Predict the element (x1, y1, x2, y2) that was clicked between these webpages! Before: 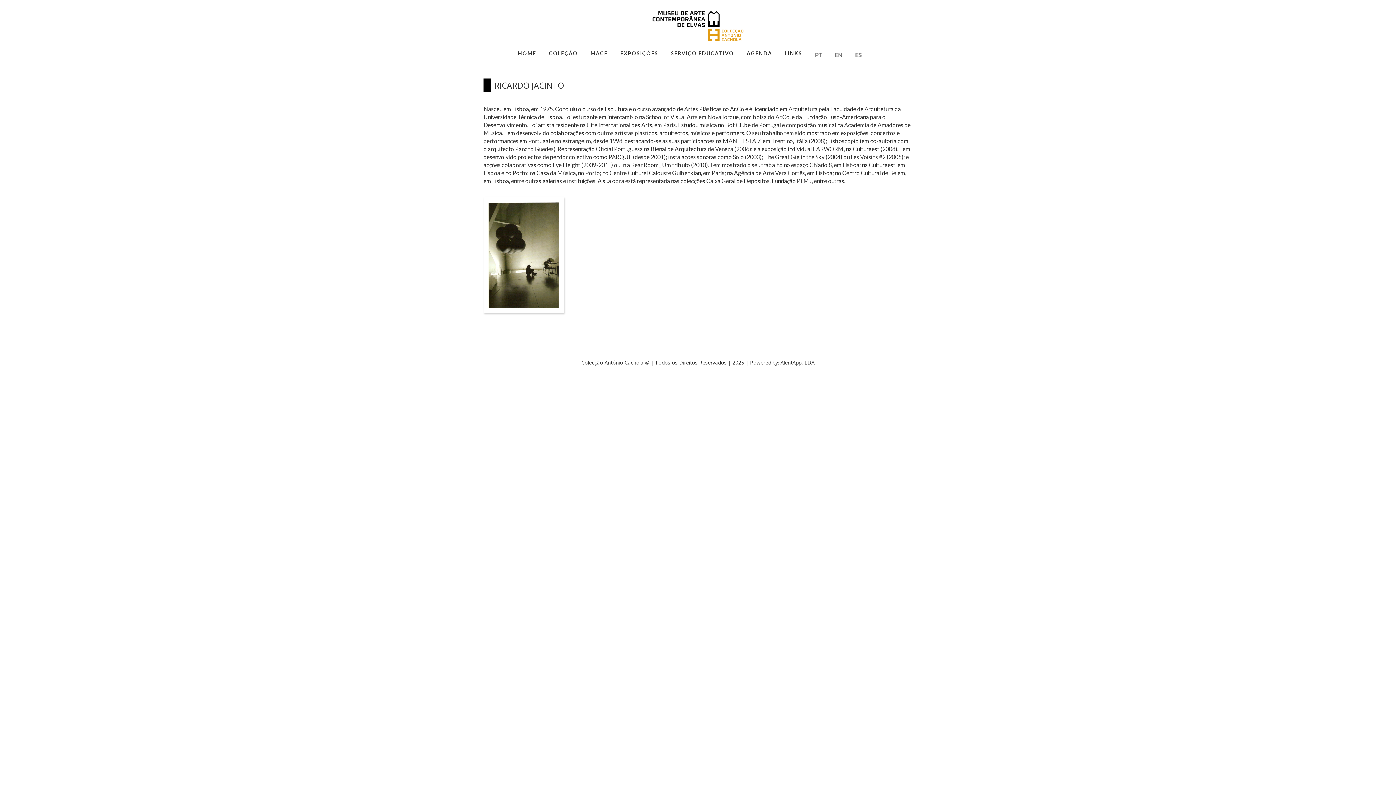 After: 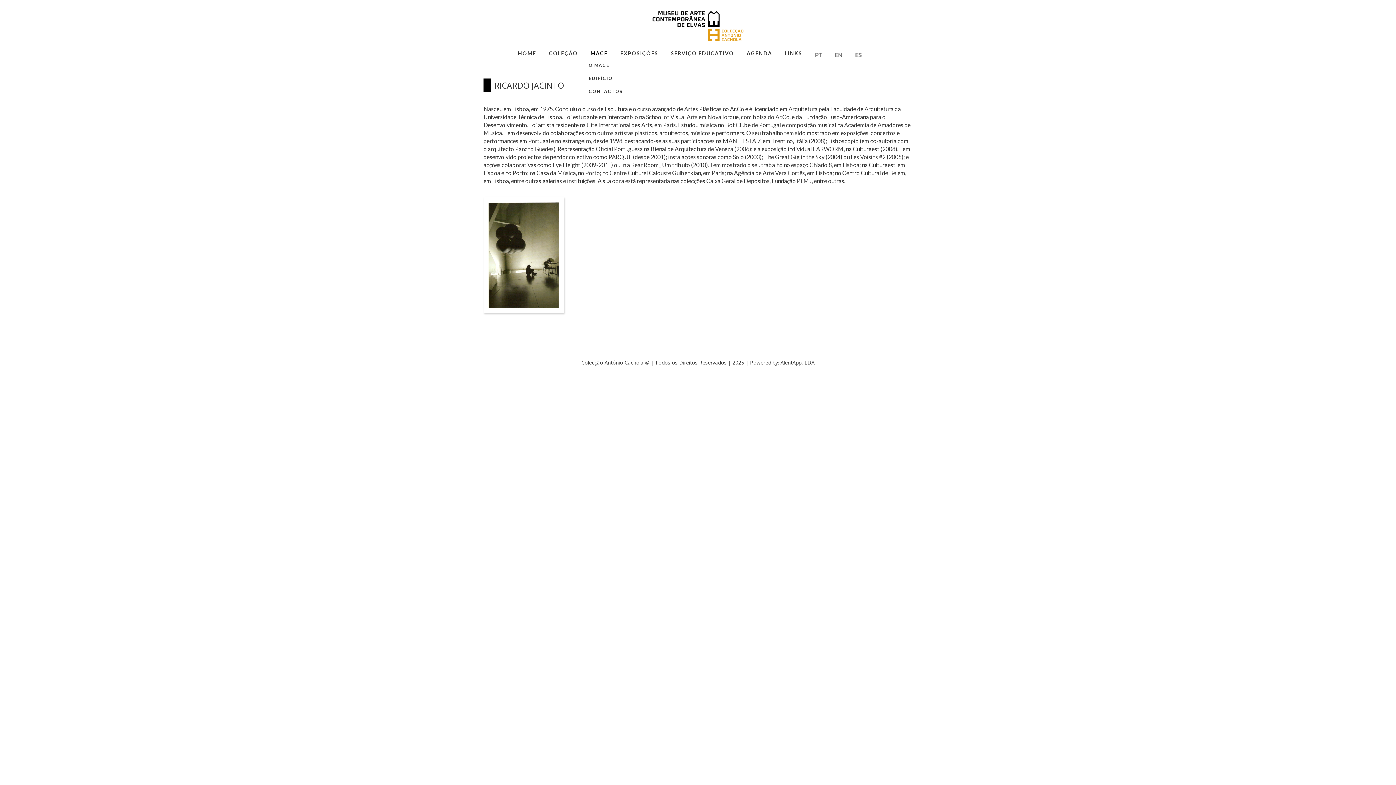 Action: bbox: (585, 47, 613, 59) label: MACE